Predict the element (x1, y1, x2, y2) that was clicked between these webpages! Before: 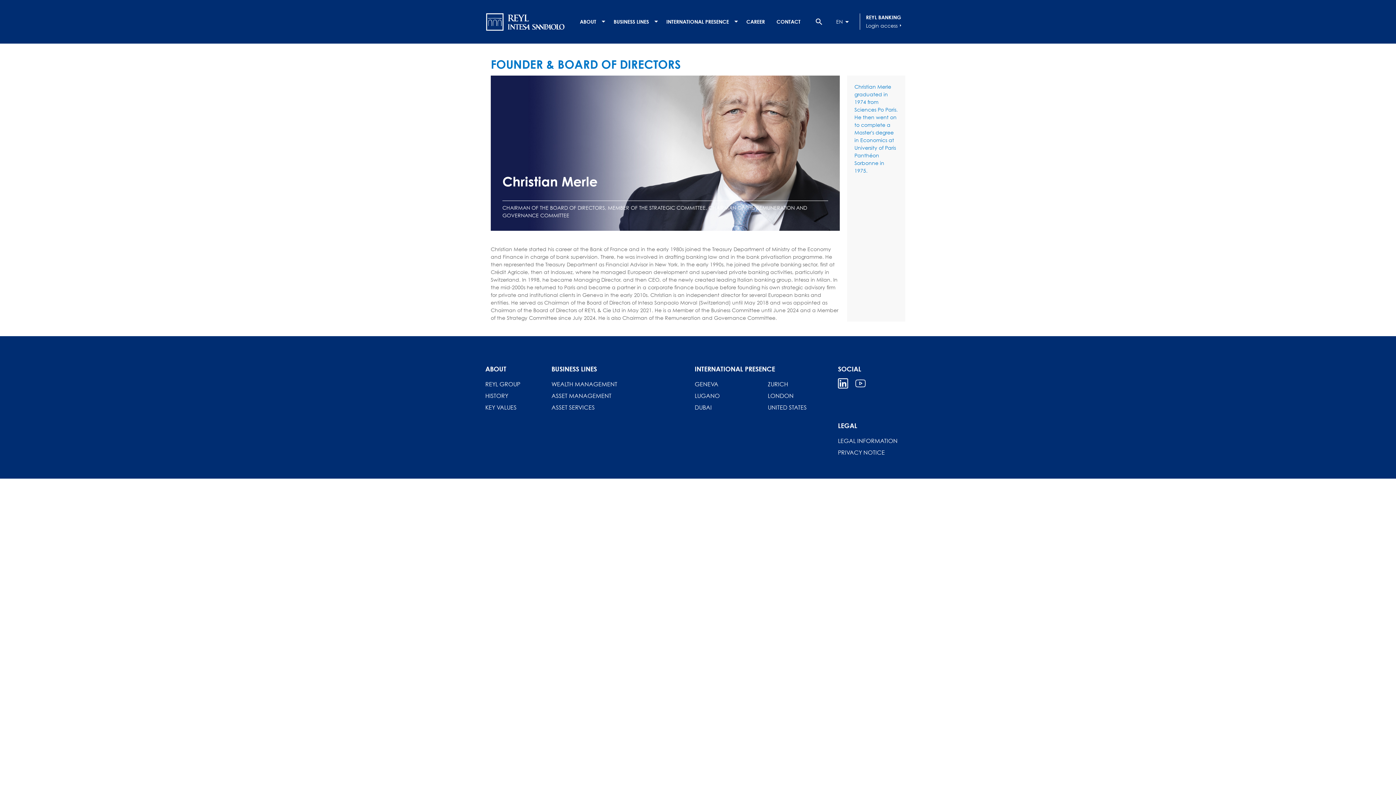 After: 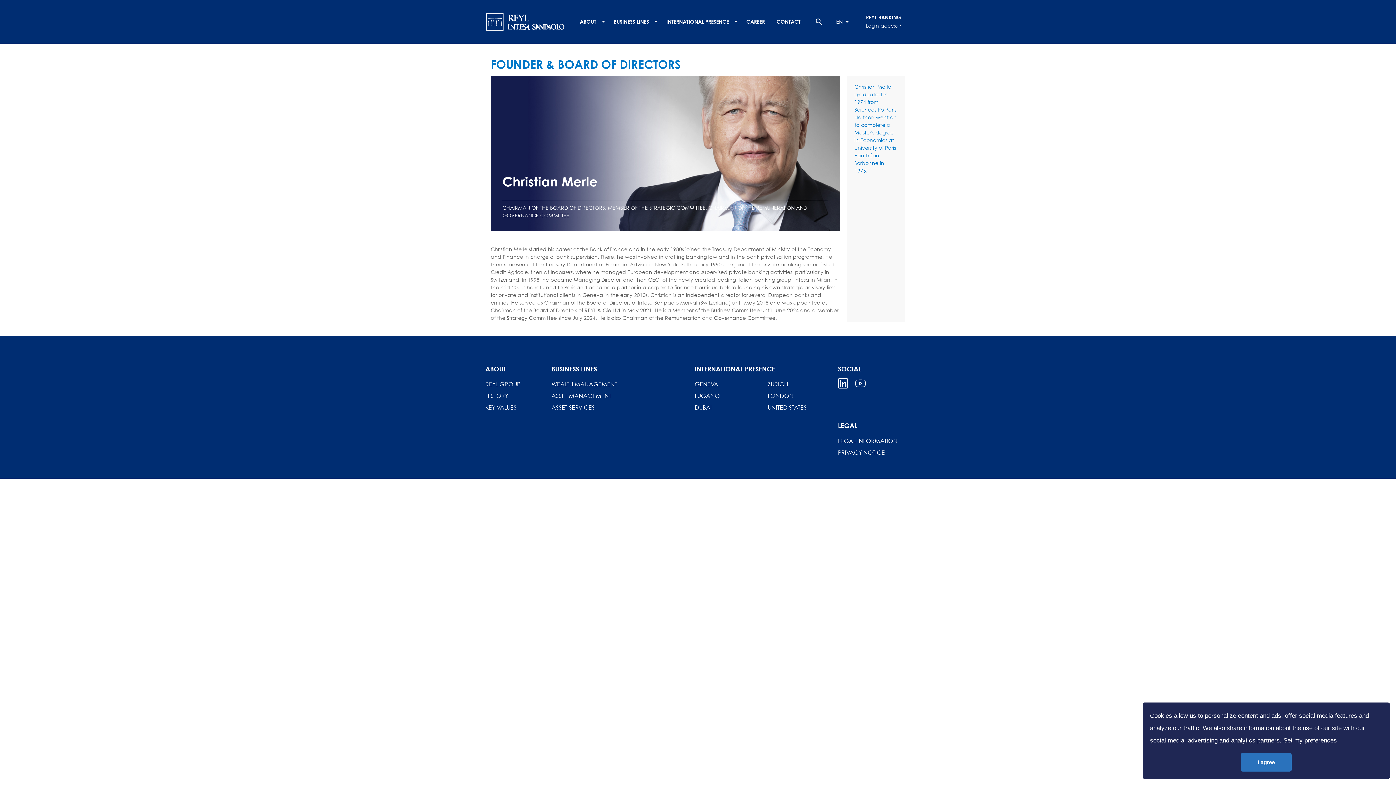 Action: label: BUSINESS LINES bbox: (608, 18, 654, 24)